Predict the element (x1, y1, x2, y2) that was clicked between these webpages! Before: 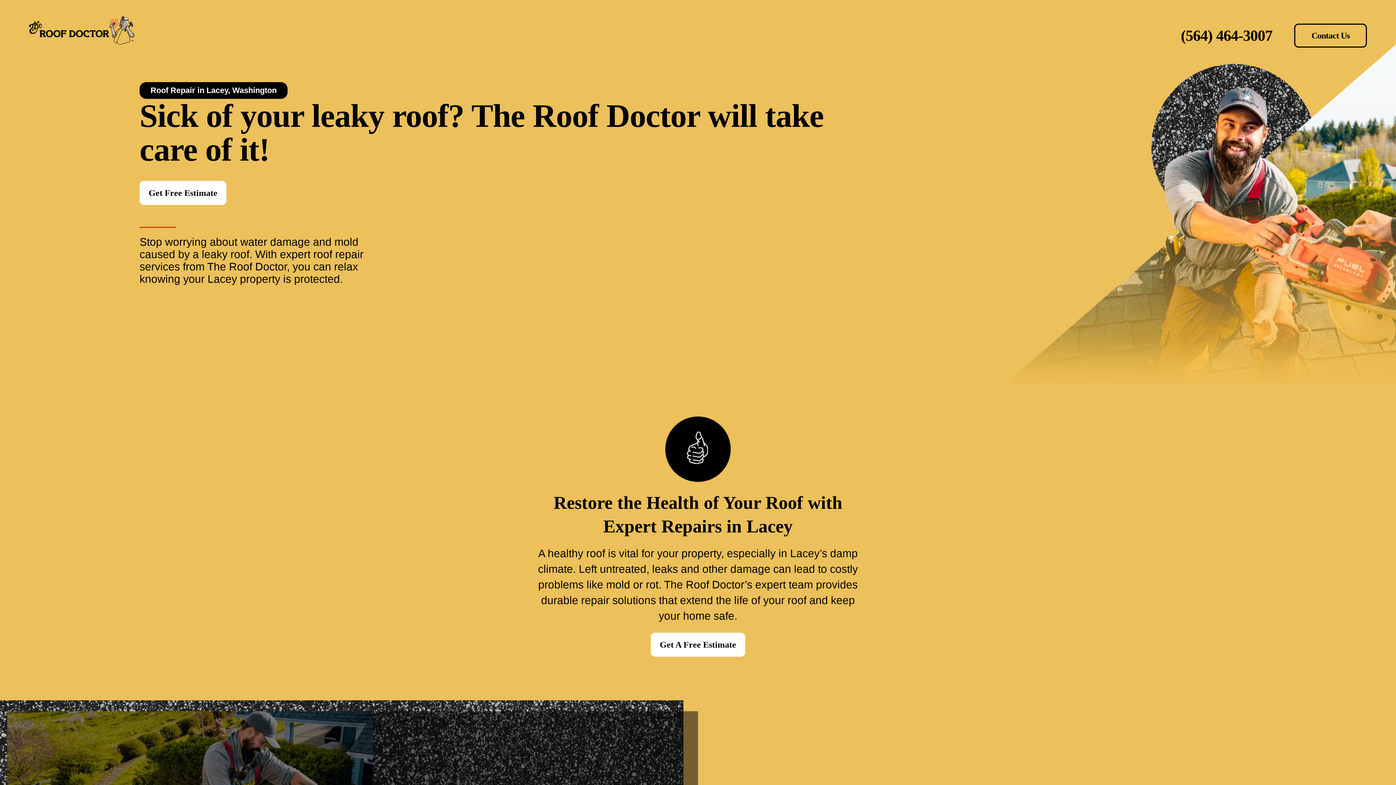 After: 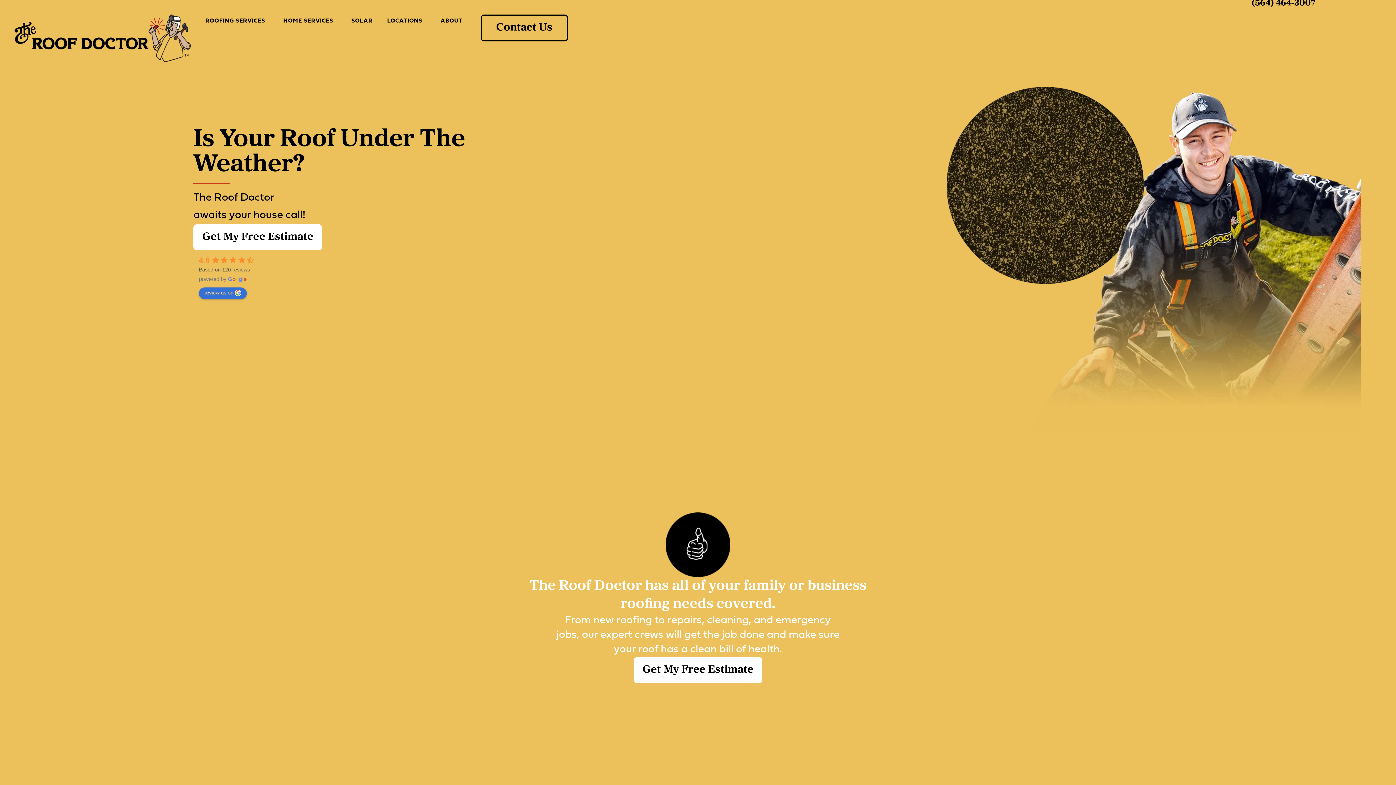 Action: bbox: (29, 16, 134, 44)